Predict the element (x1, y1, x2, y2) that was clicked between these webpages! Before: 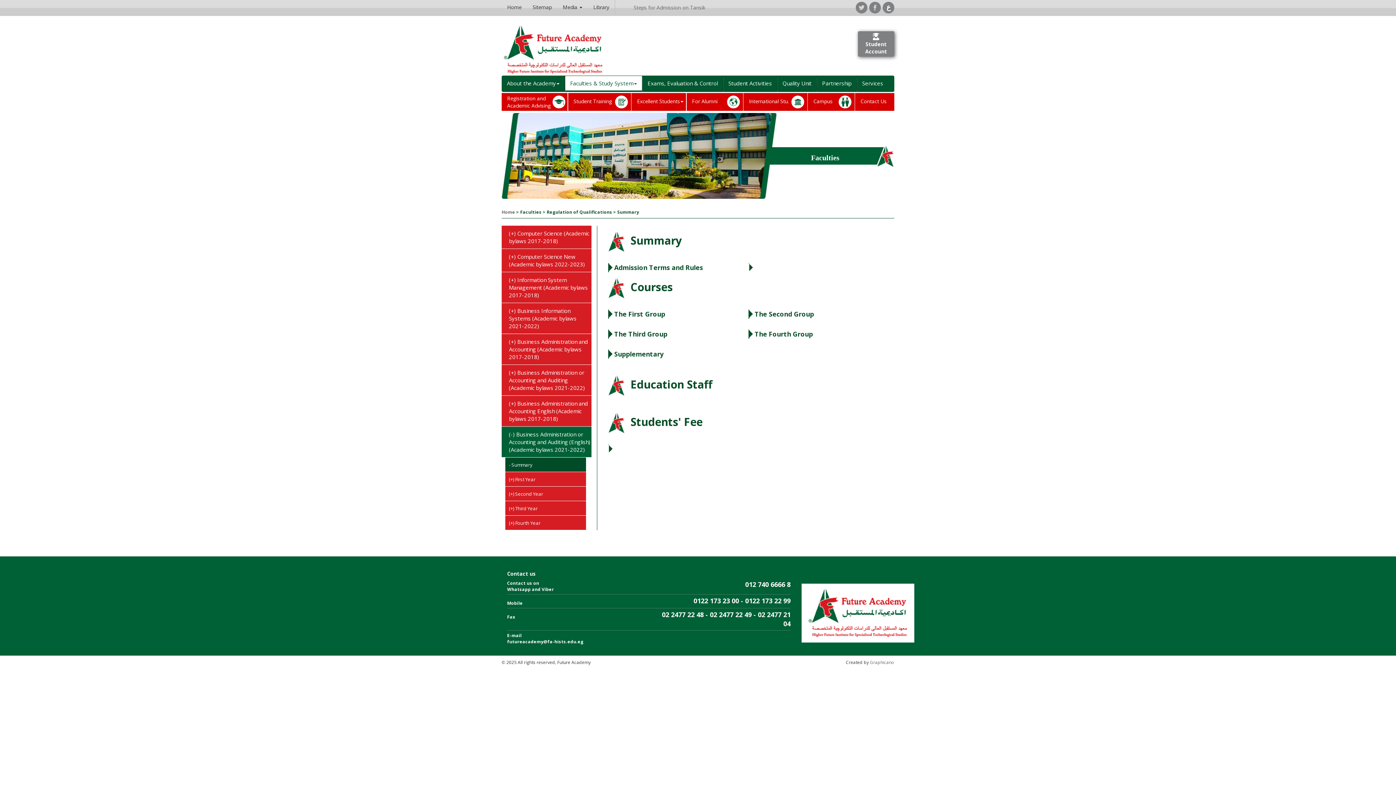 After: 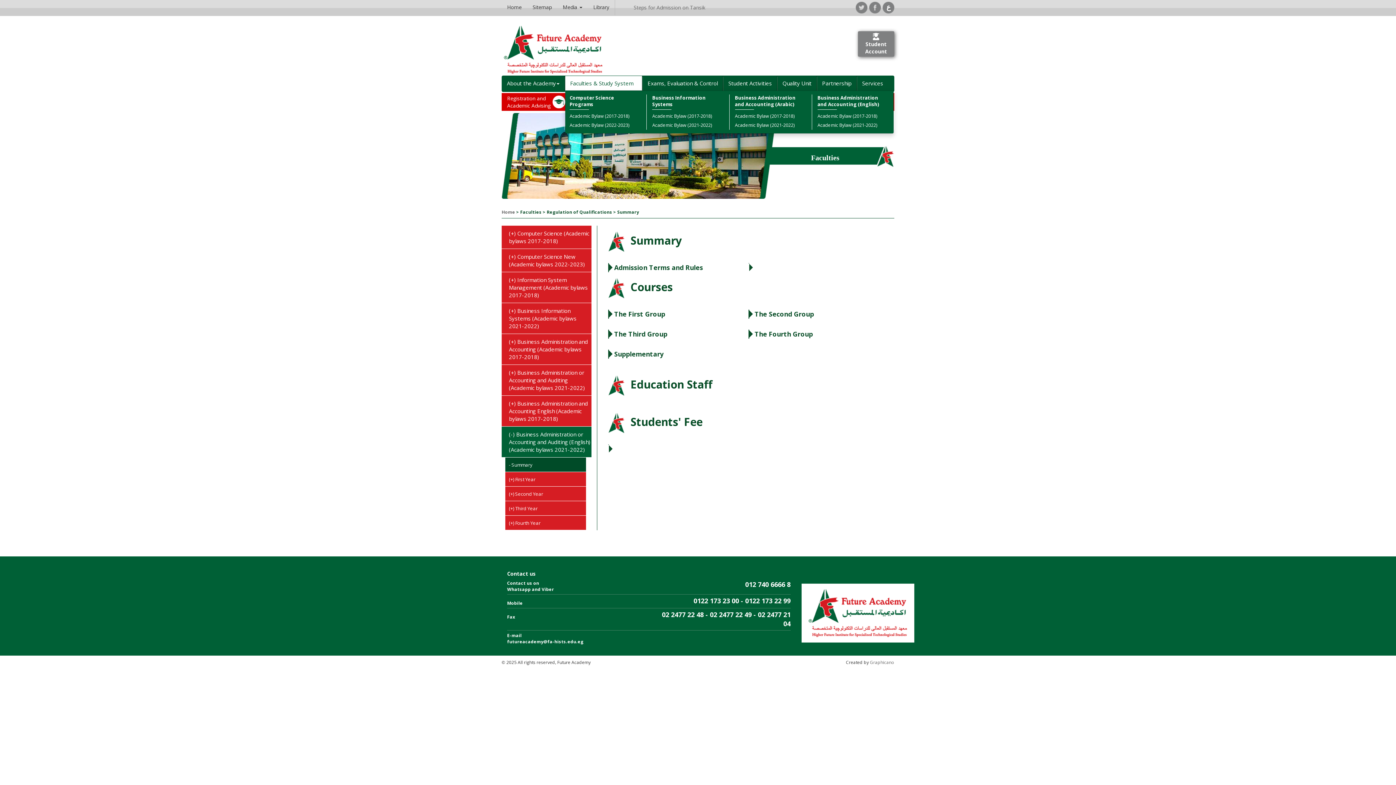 Action: label: Faculties & Study System bbox: (565, 76, 642, 90)